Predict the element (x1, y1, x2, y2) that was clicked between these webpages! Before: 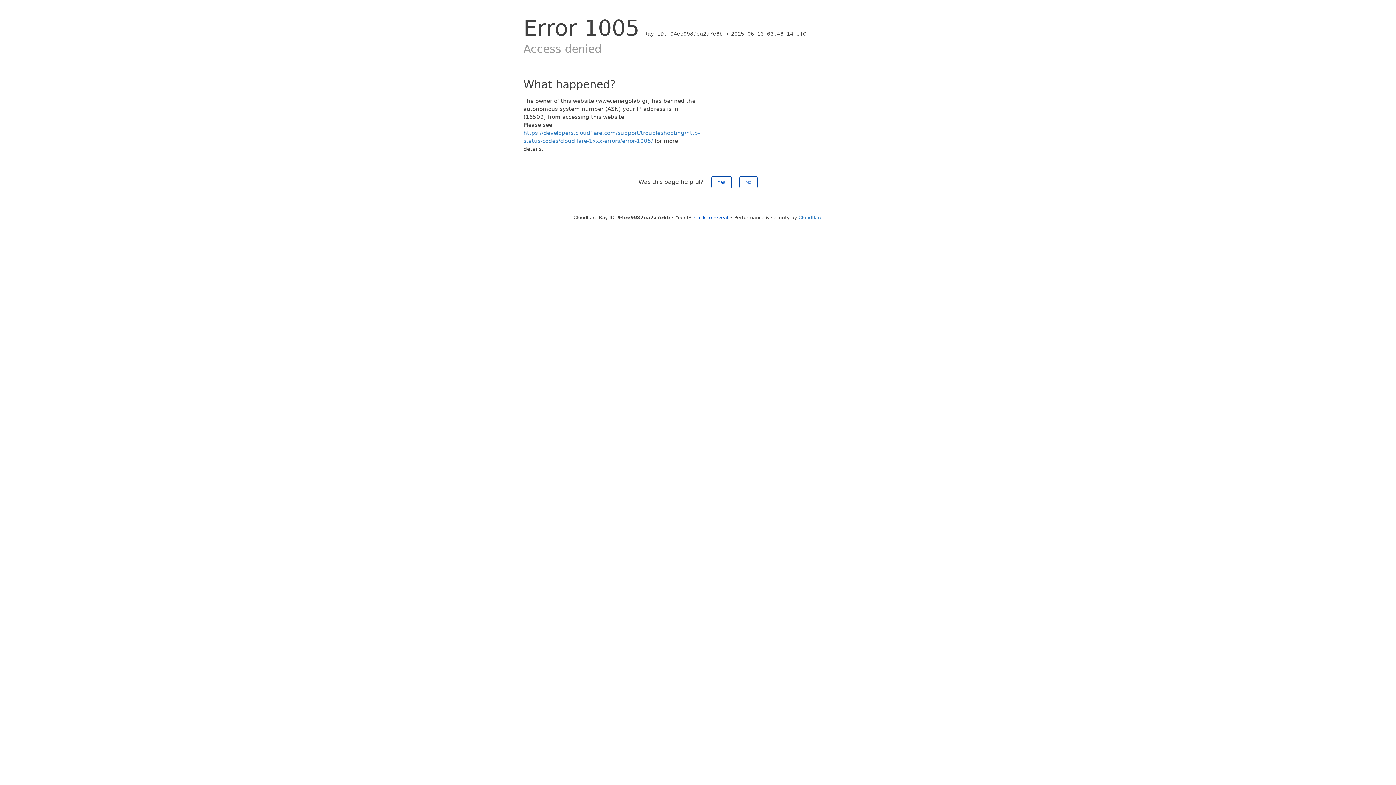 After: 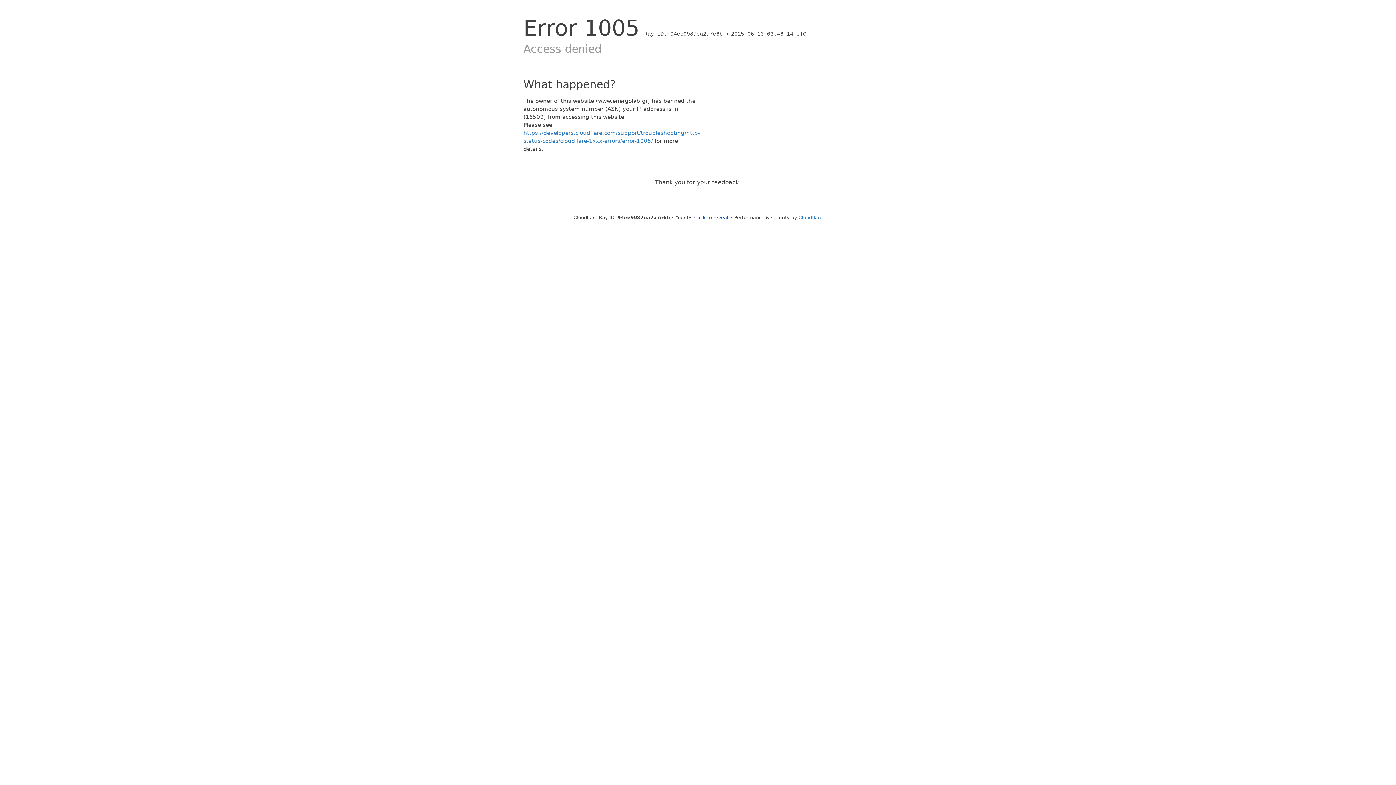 Action: label: No bbox: (739, 176, 757, 188)